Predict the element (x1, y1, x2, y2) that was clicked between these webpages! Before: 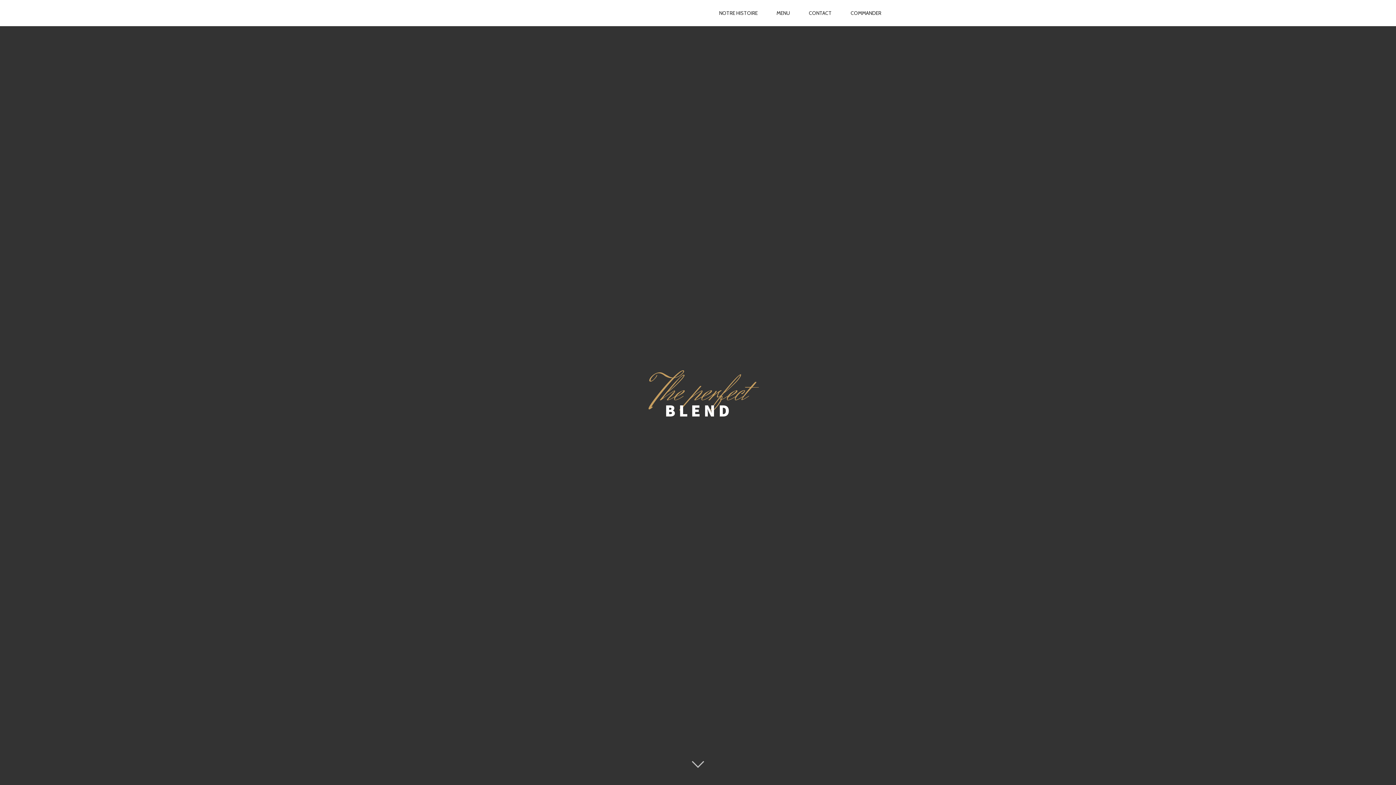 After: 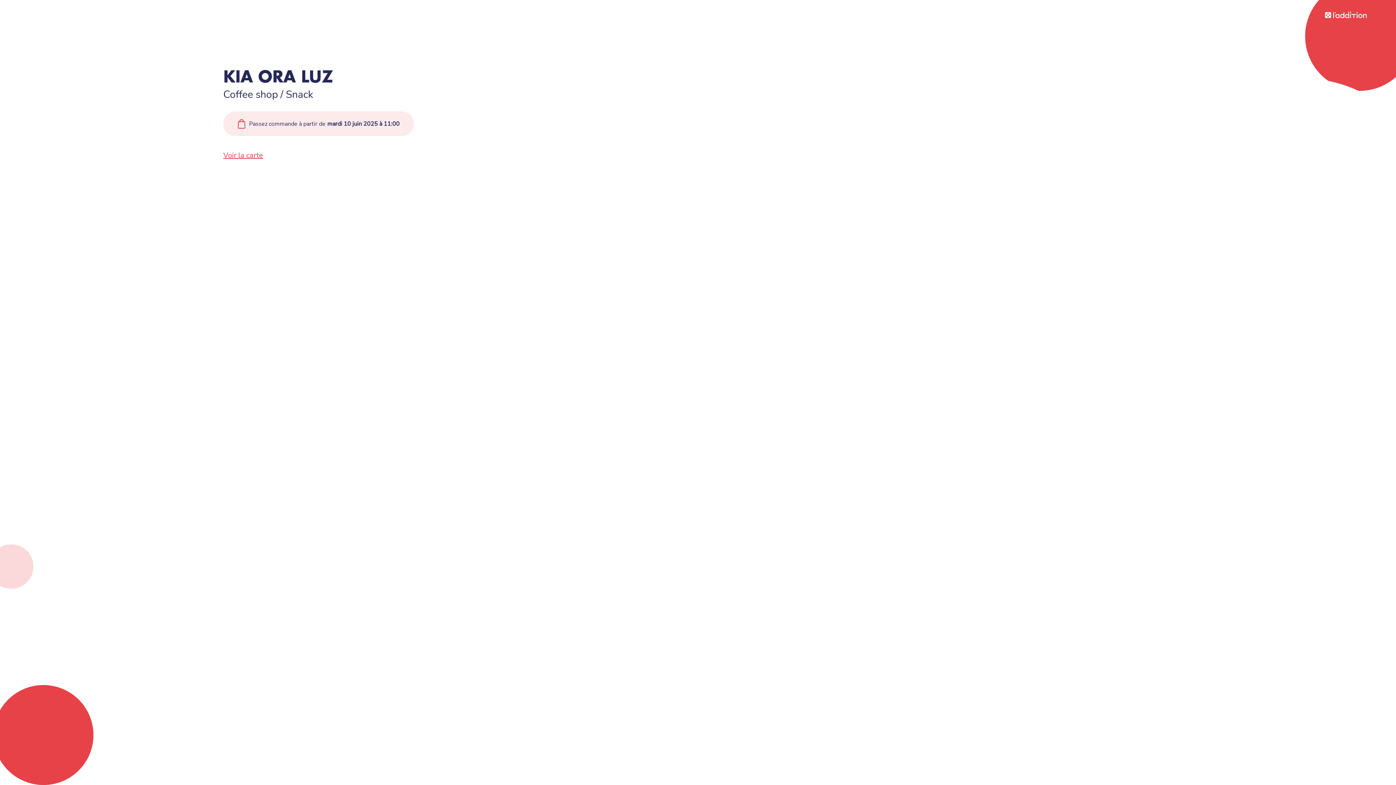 Action: label: COMMANDER bbox: (842, 4, 890, 21)